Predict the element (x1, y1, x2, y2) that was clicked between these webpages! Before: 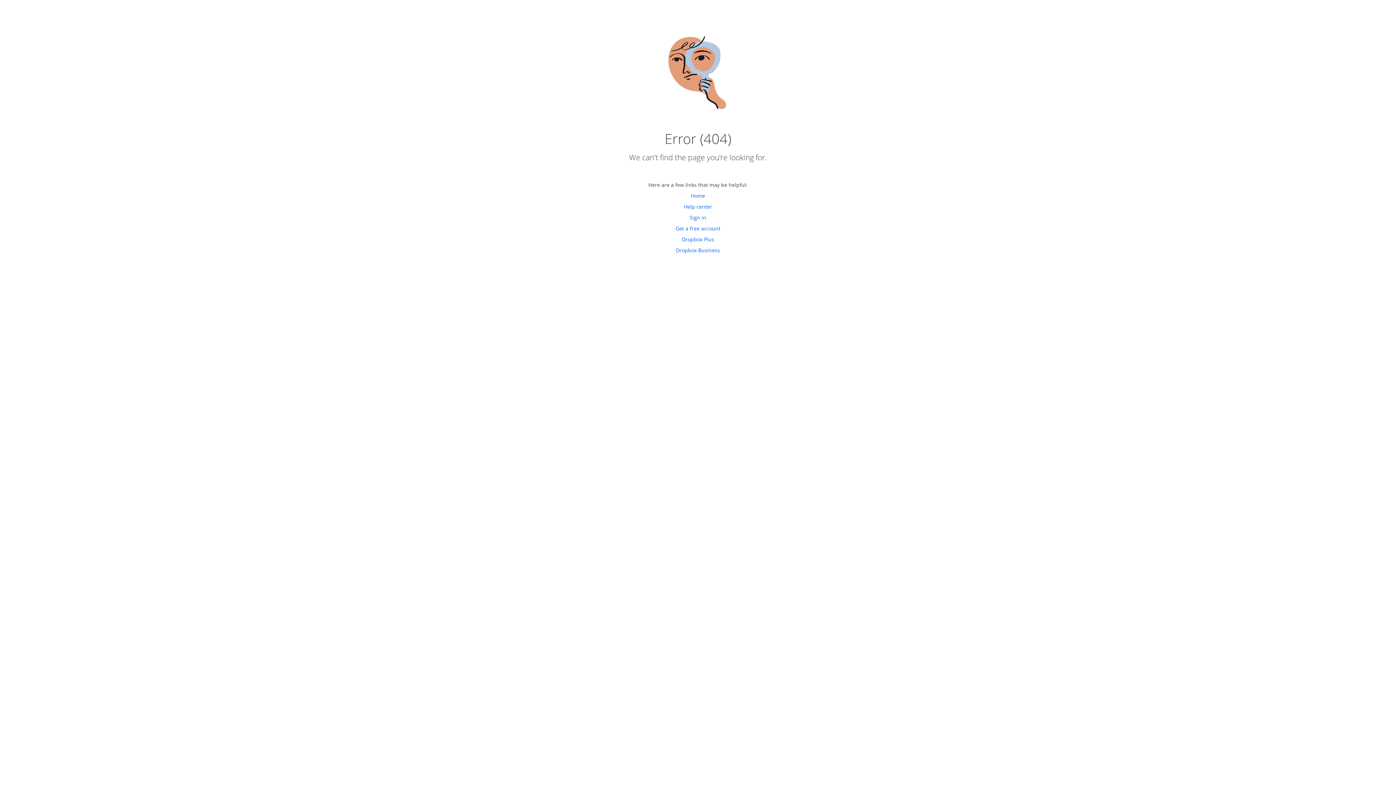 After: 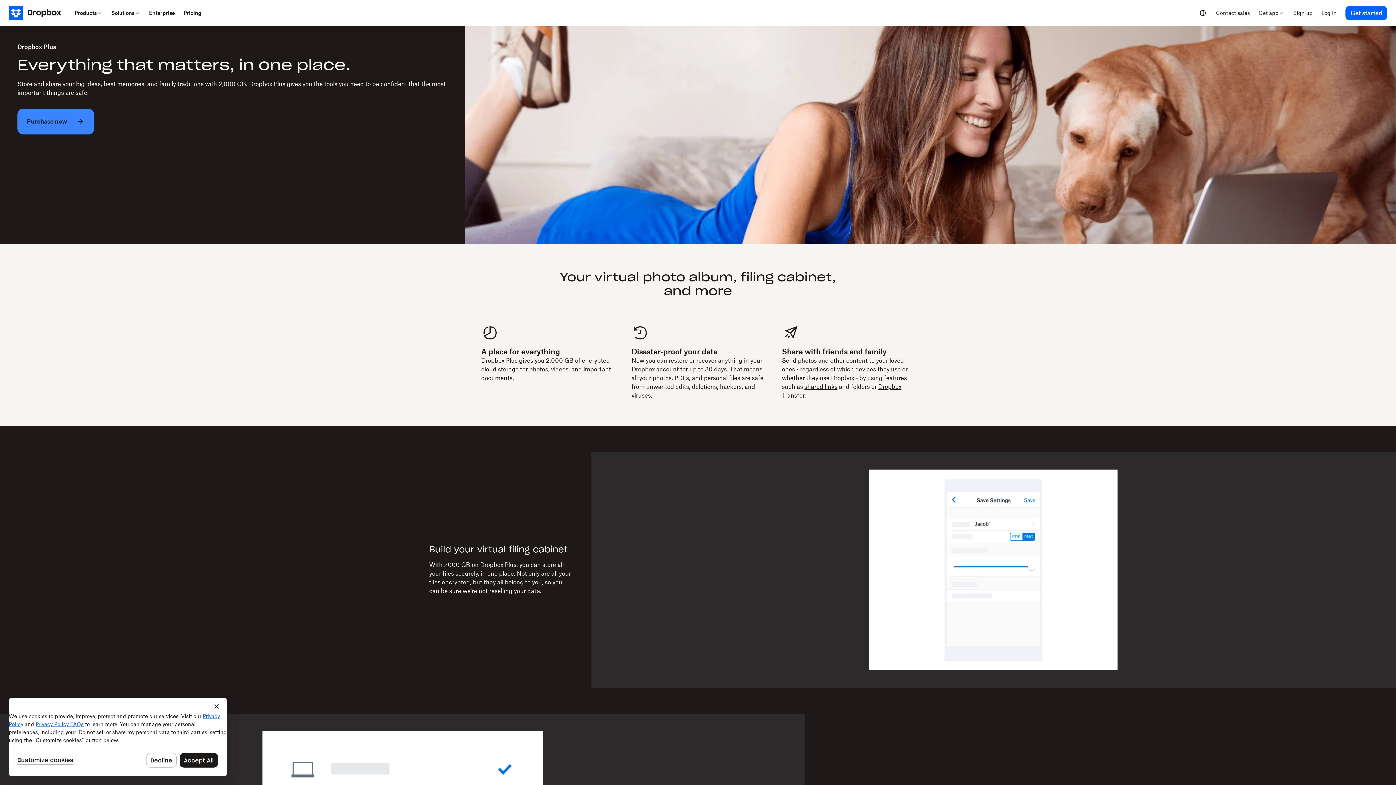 Action: bbox: (682, 236, 714, 242) label: Dropbox Plus